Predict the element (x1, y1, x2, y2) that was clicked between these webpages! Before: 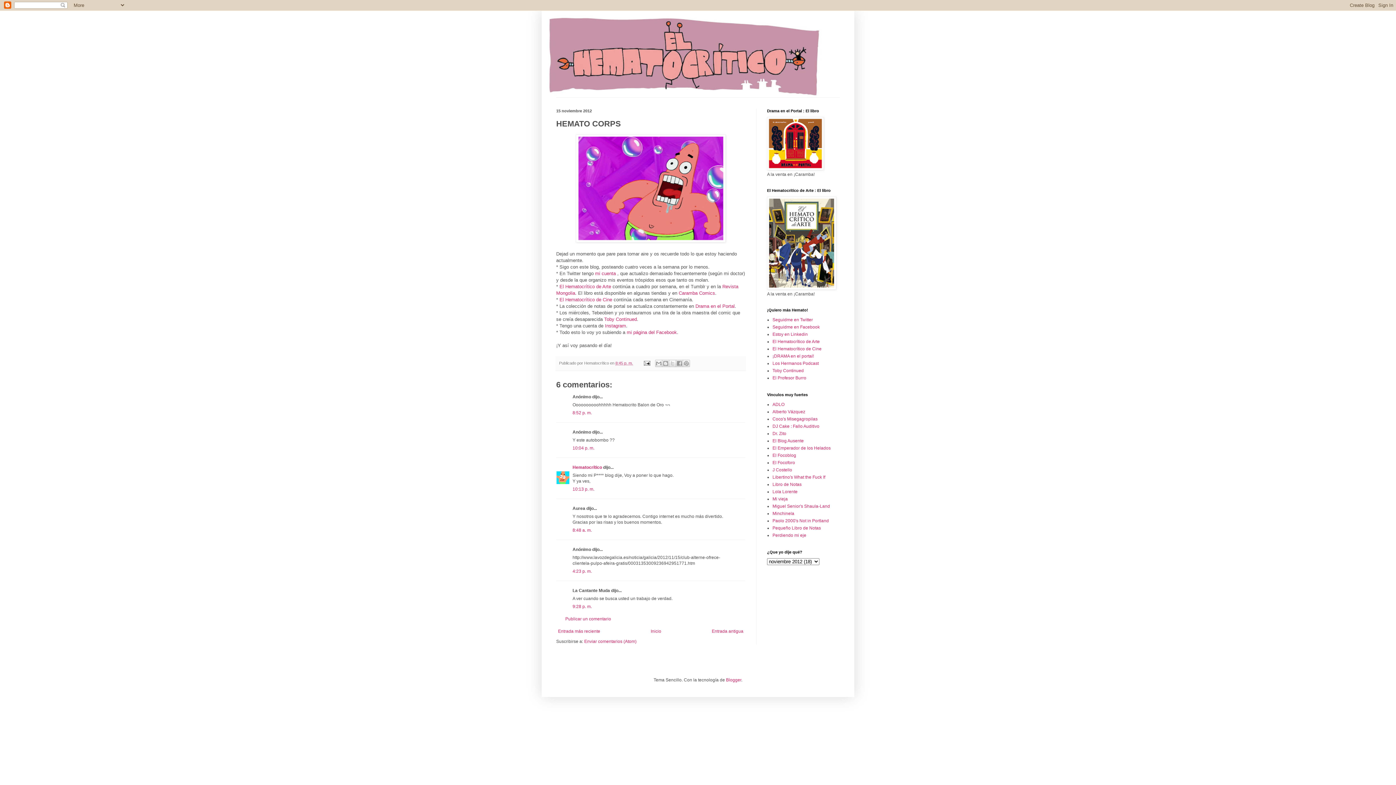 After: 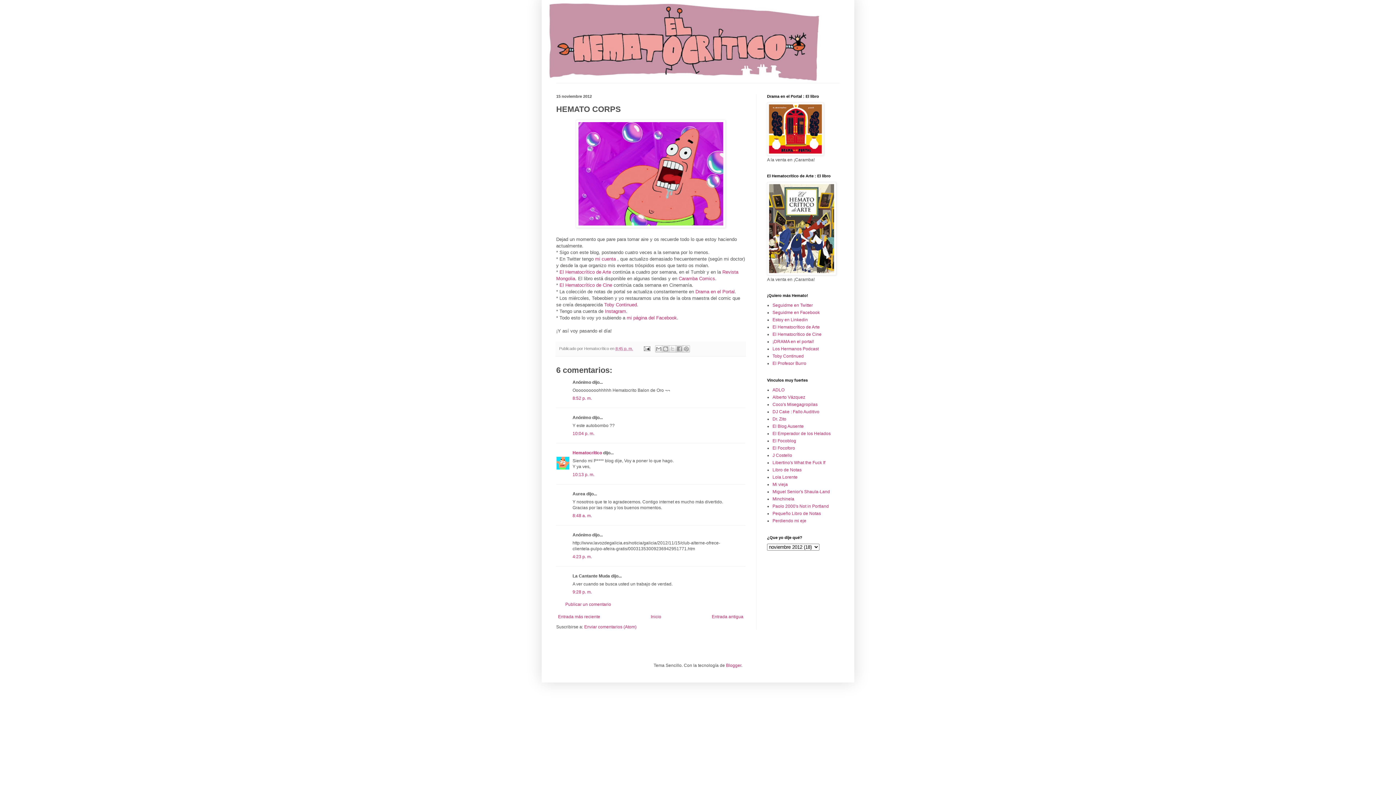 Action: label: 10:04 p. m. bbox: (572, 445, 594, 450)